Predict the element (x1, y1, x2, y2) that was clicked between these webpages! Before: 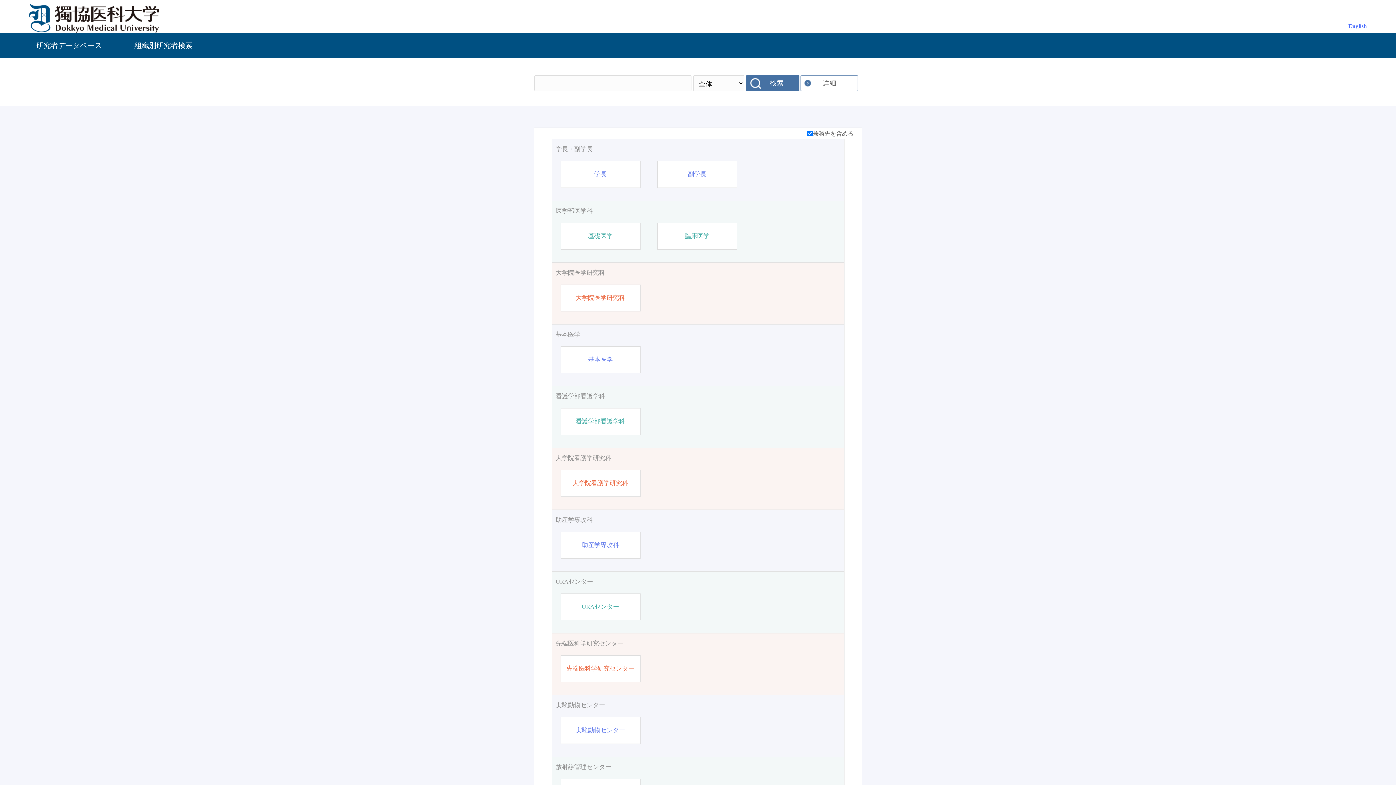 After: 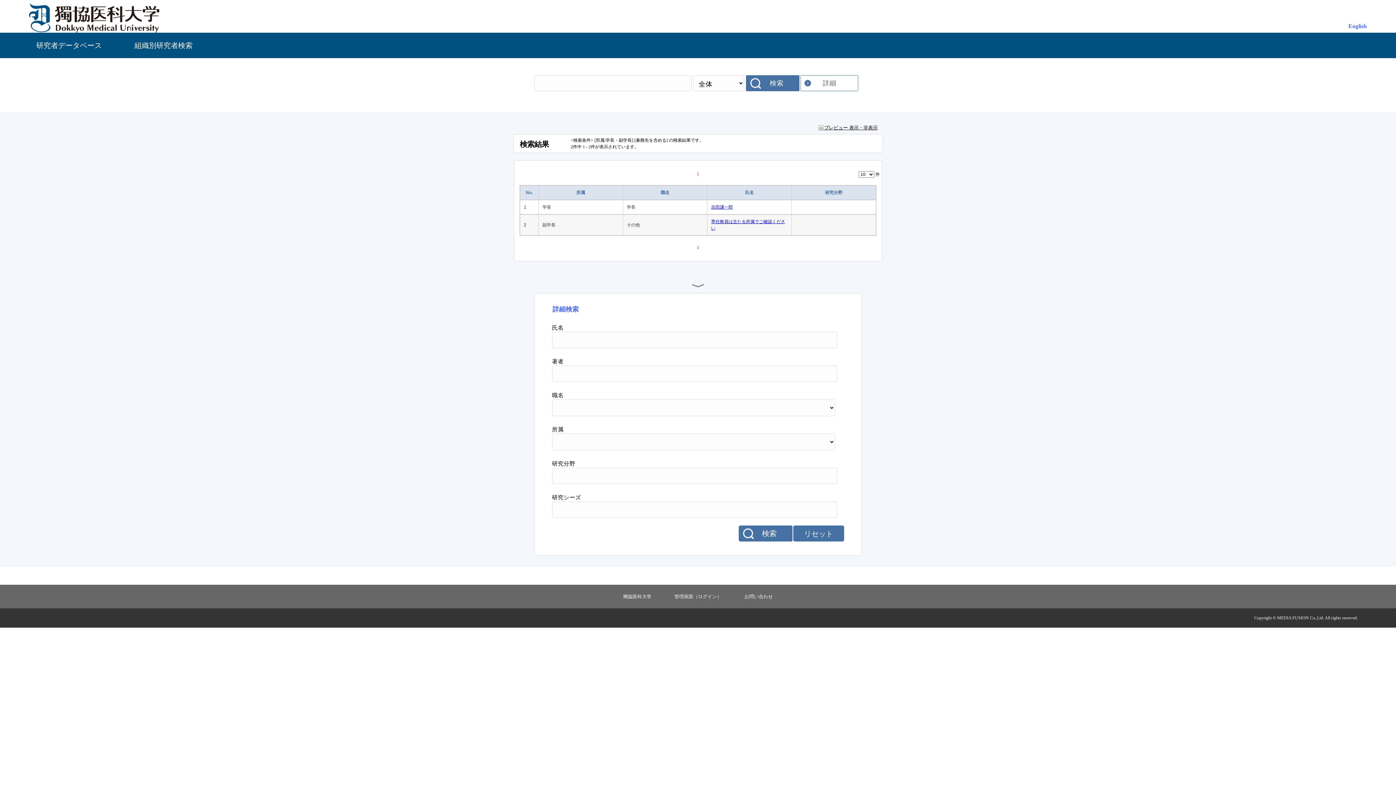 Action: label: 学長・副学長 bbox: (555, 144, 840, 153)